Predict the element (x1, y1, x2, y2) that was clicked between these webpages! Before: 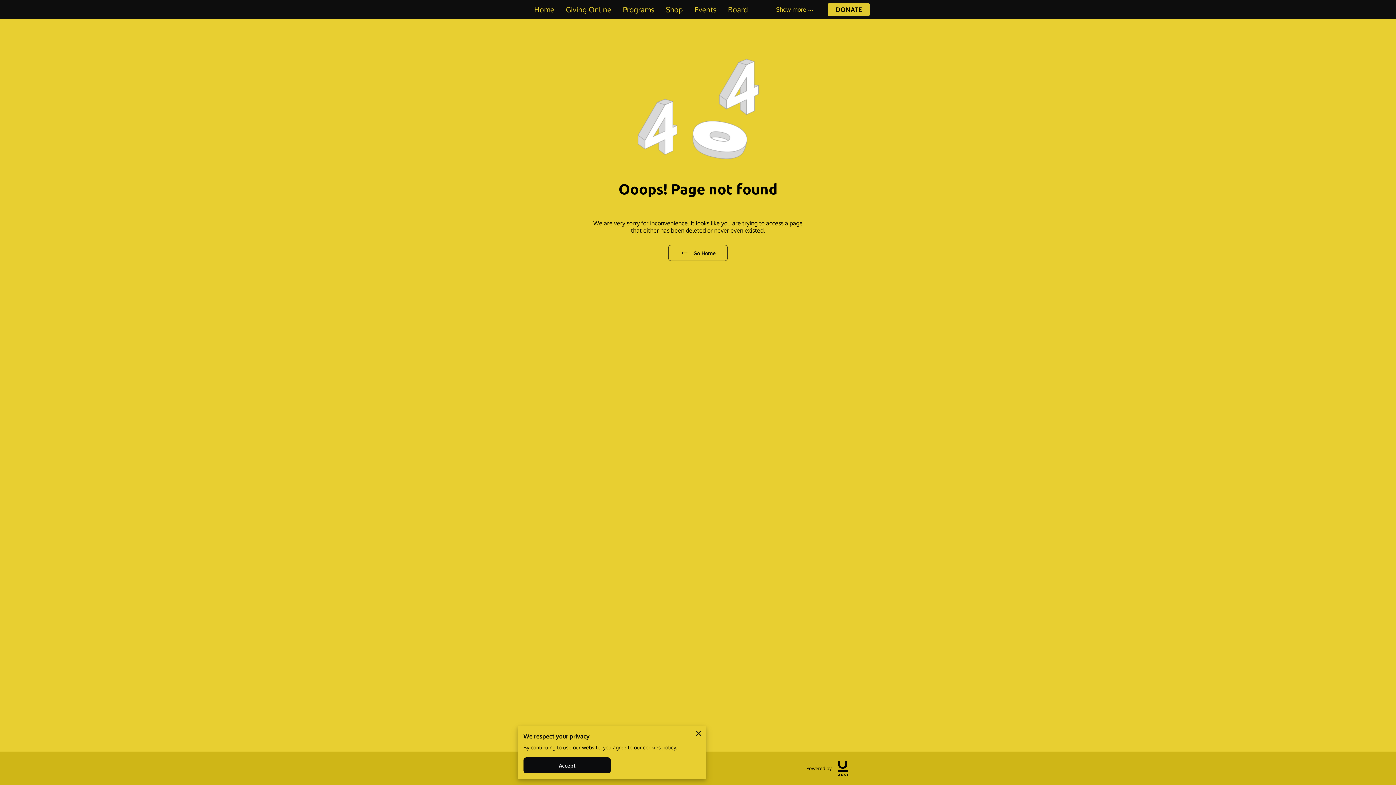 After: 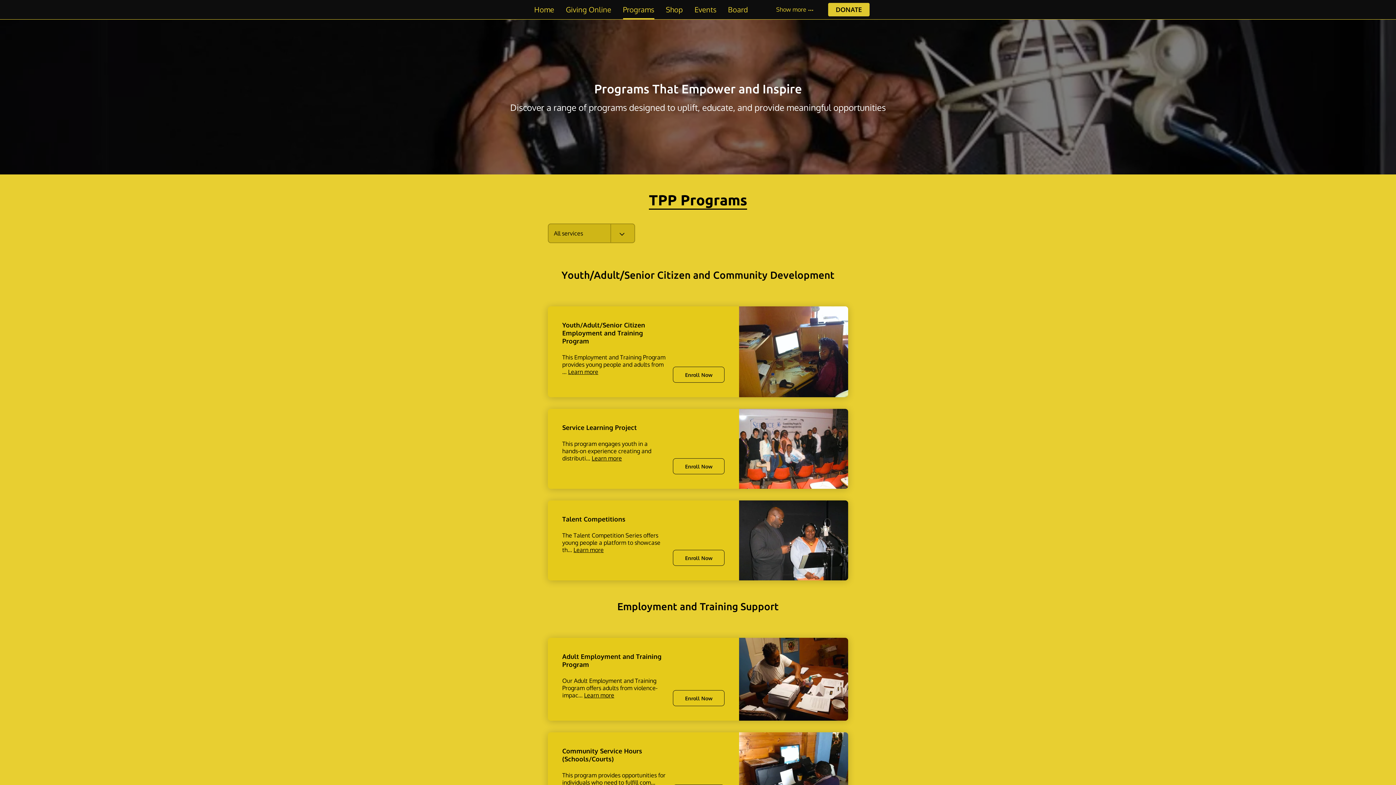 Action: label: Programs bbox: (623, 0, 654, 19)